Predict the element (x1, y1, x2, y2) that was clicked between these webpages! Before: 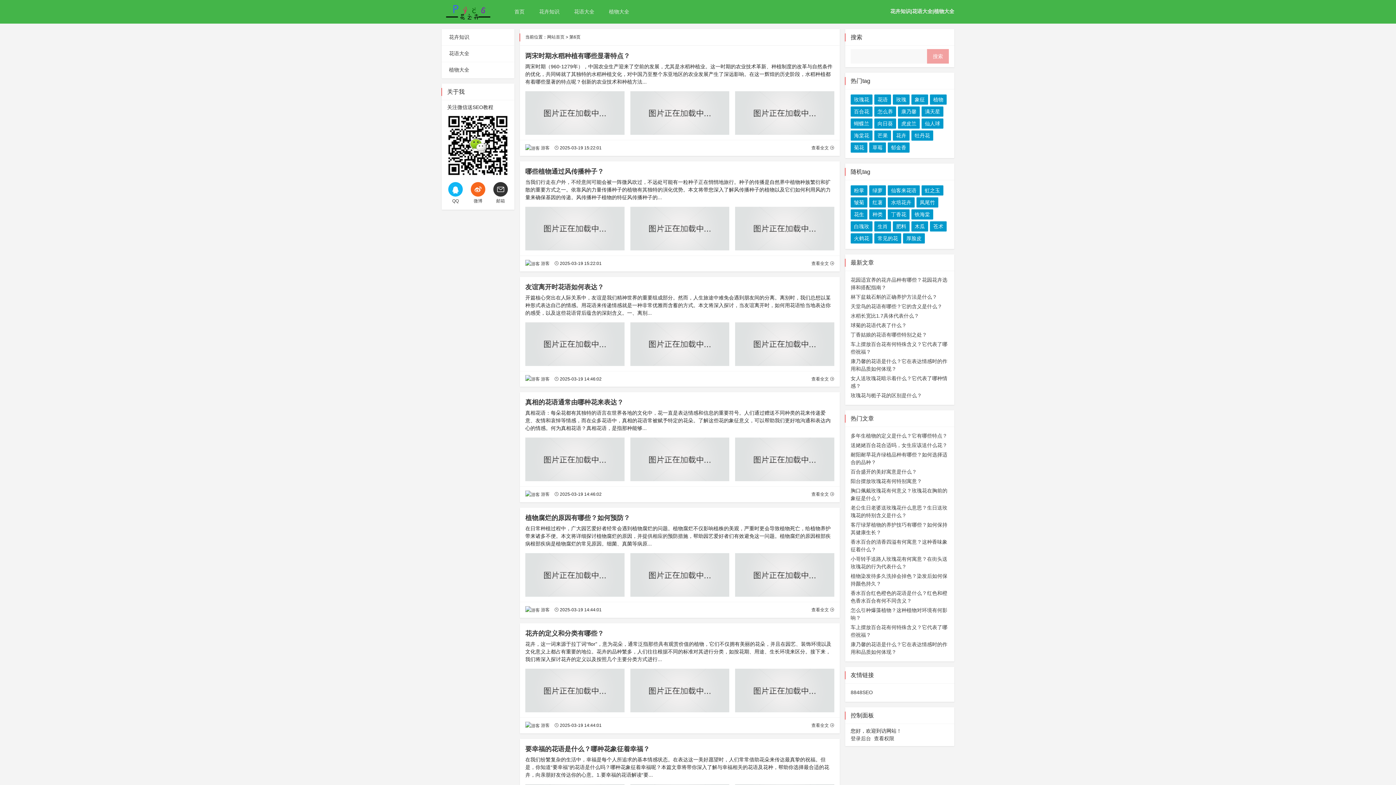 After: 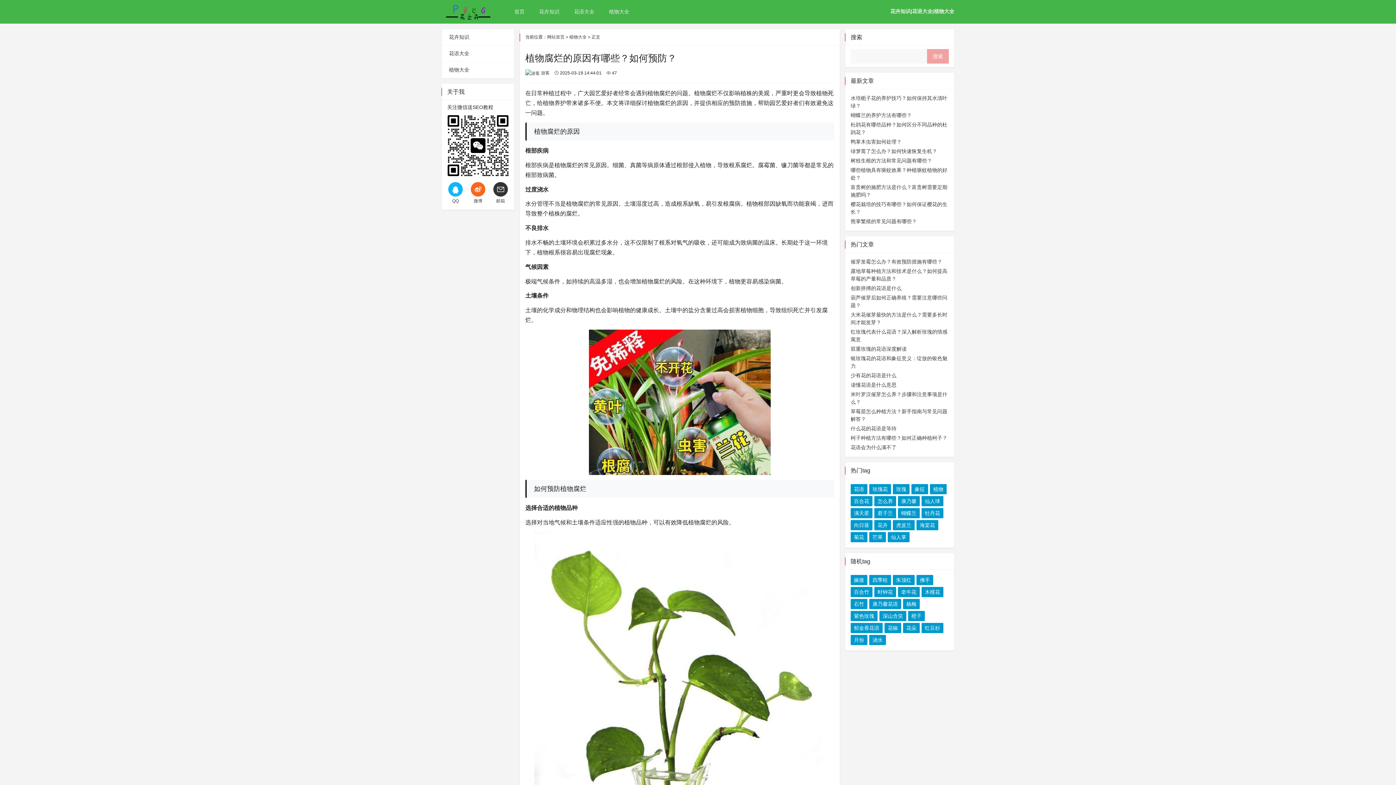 Action: bbox: (735, 553, 834, 597)